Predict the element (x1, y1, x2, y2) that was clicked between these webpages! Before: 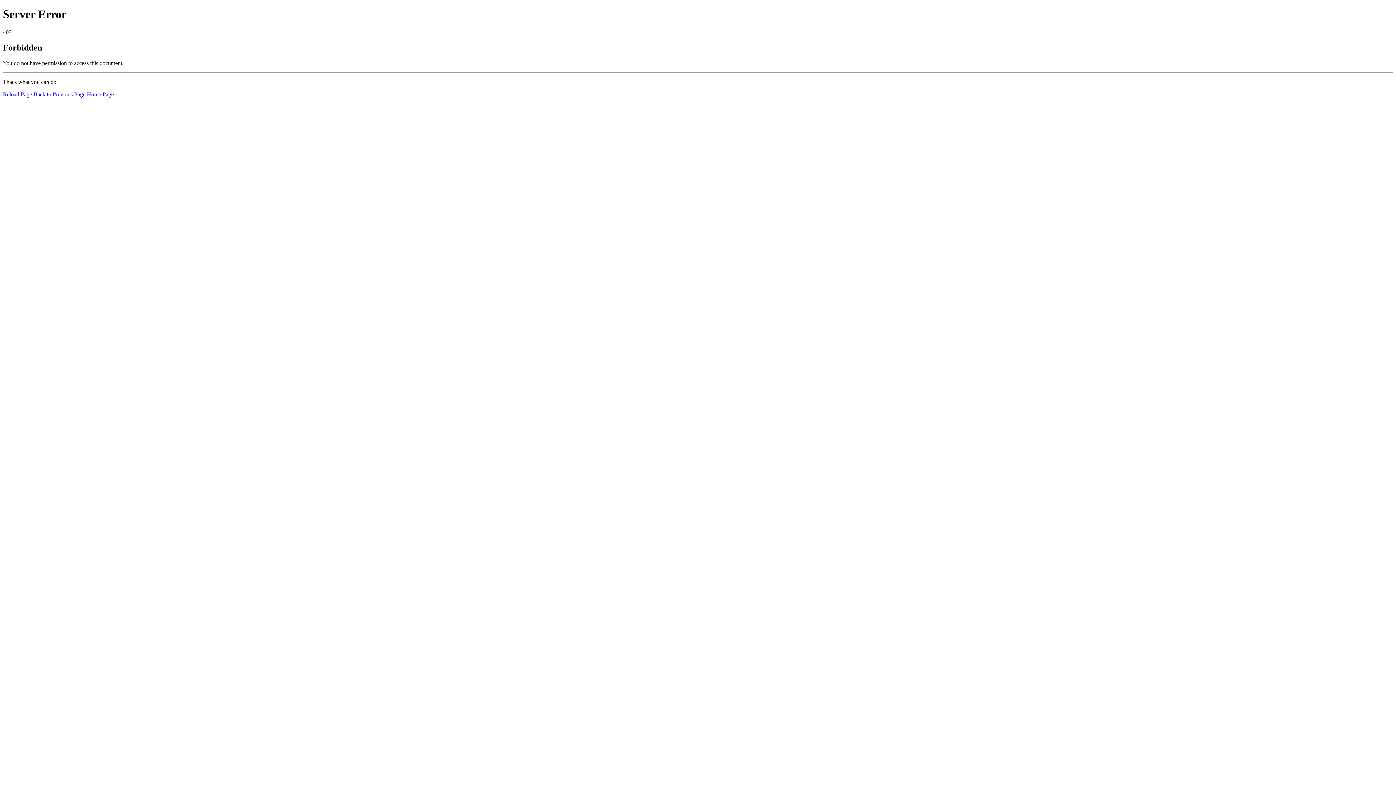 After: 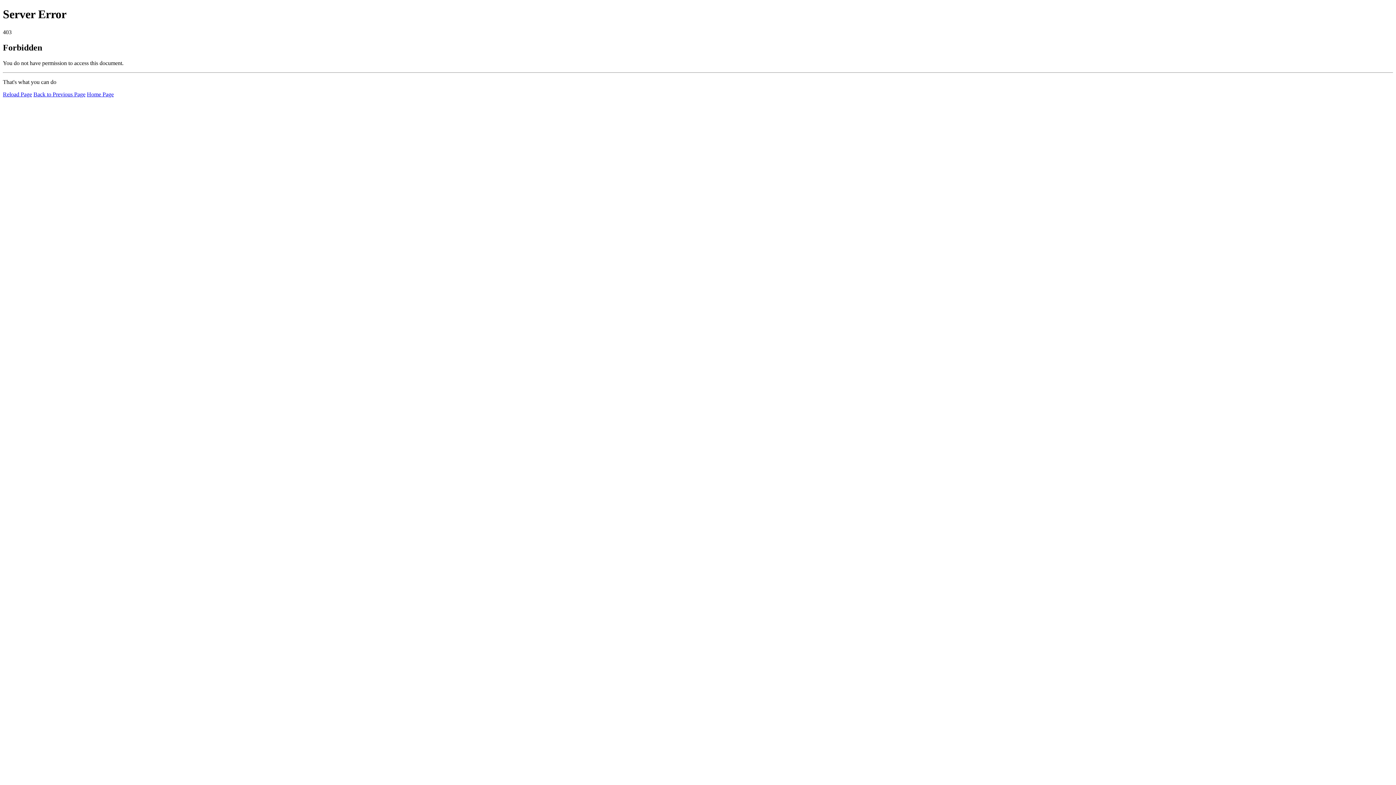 Action: label: Reload Page bbox: (2, 91, 32, 97)